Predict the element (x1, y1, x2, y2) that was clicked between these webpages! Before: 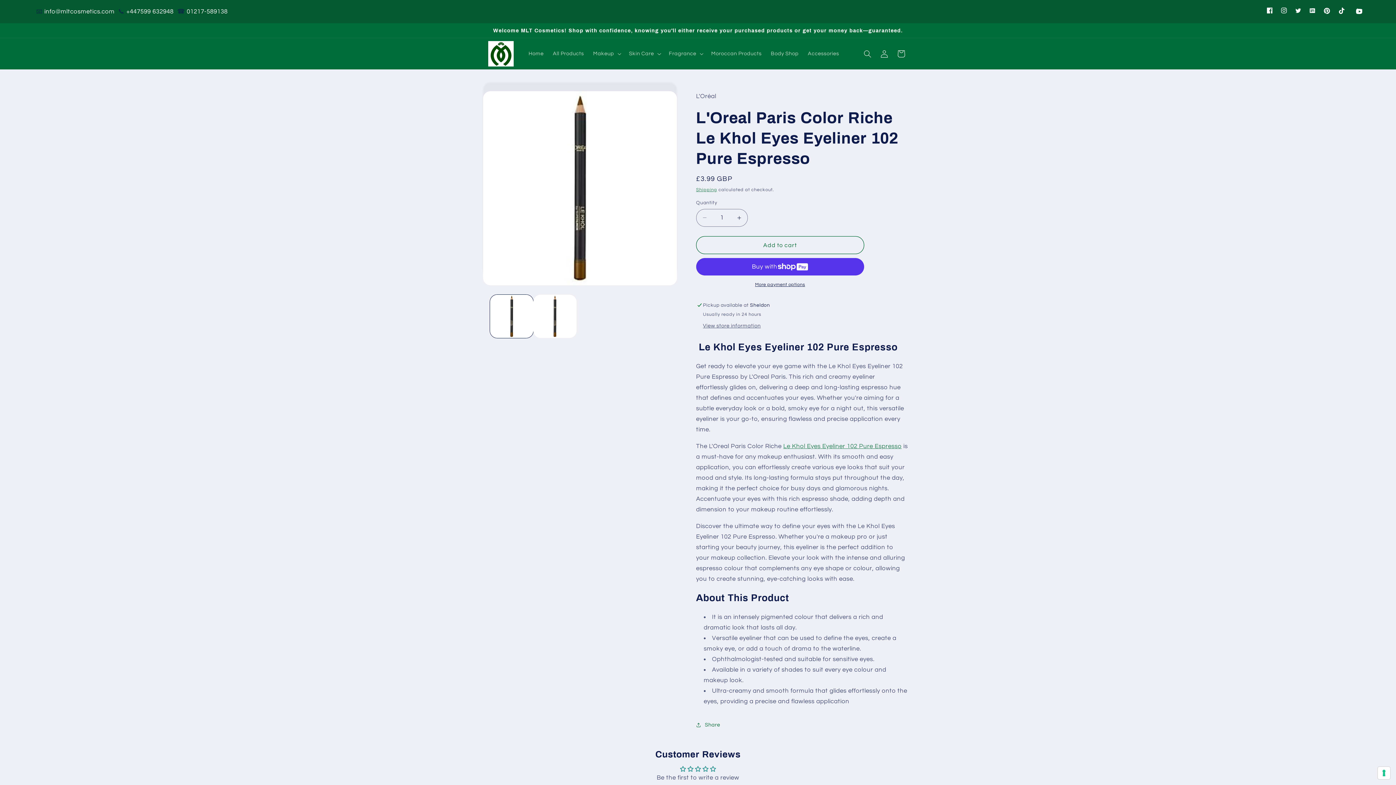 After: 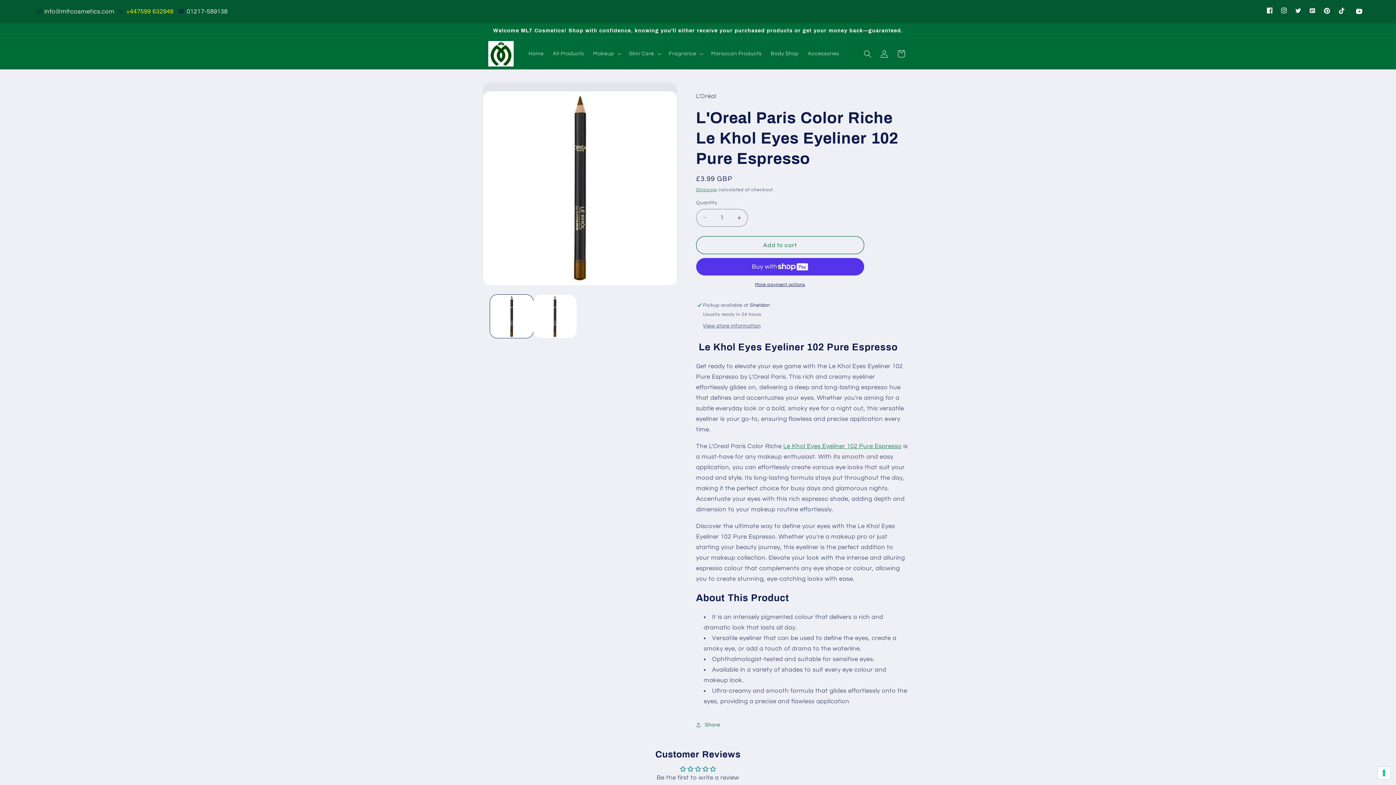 Action: label: +447599 632948 bbox: (126, 8, 173, 14)